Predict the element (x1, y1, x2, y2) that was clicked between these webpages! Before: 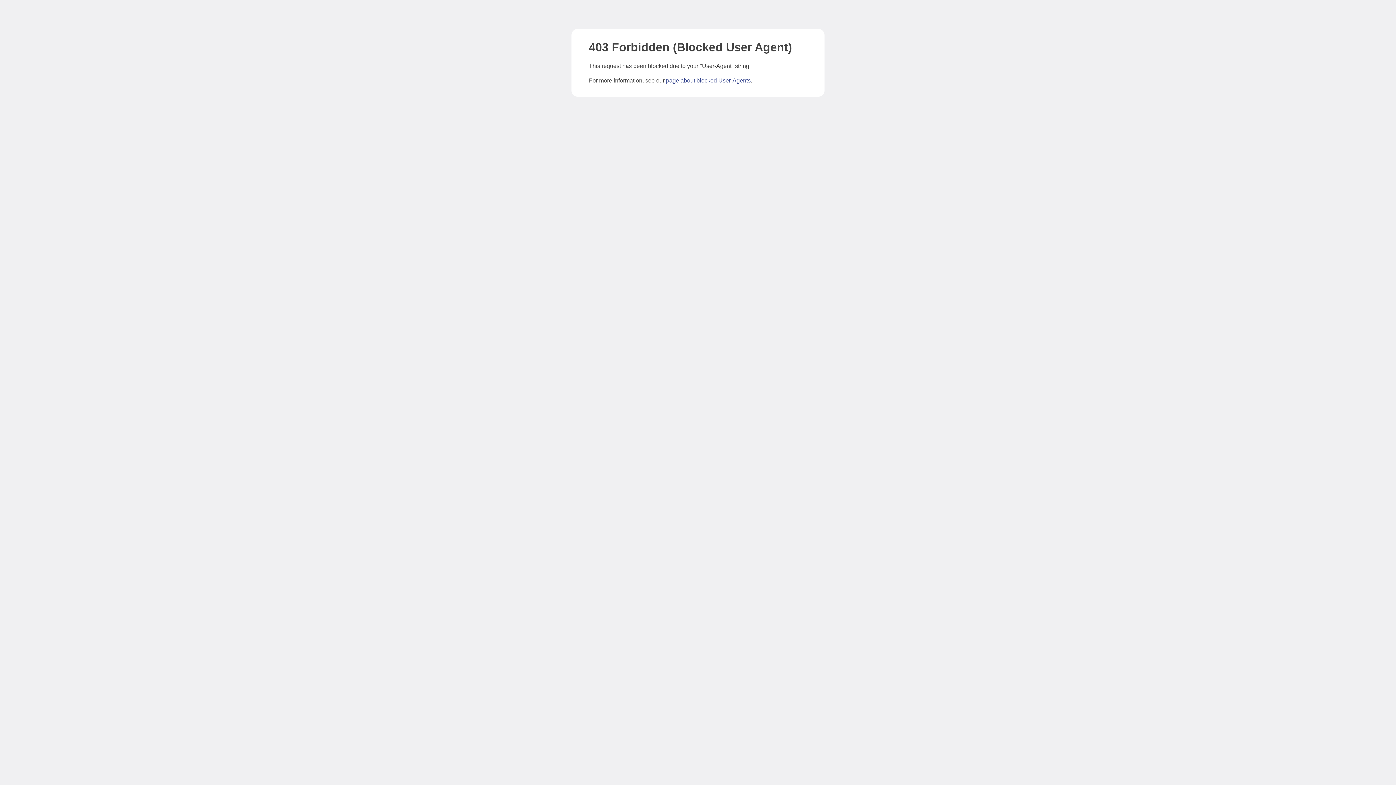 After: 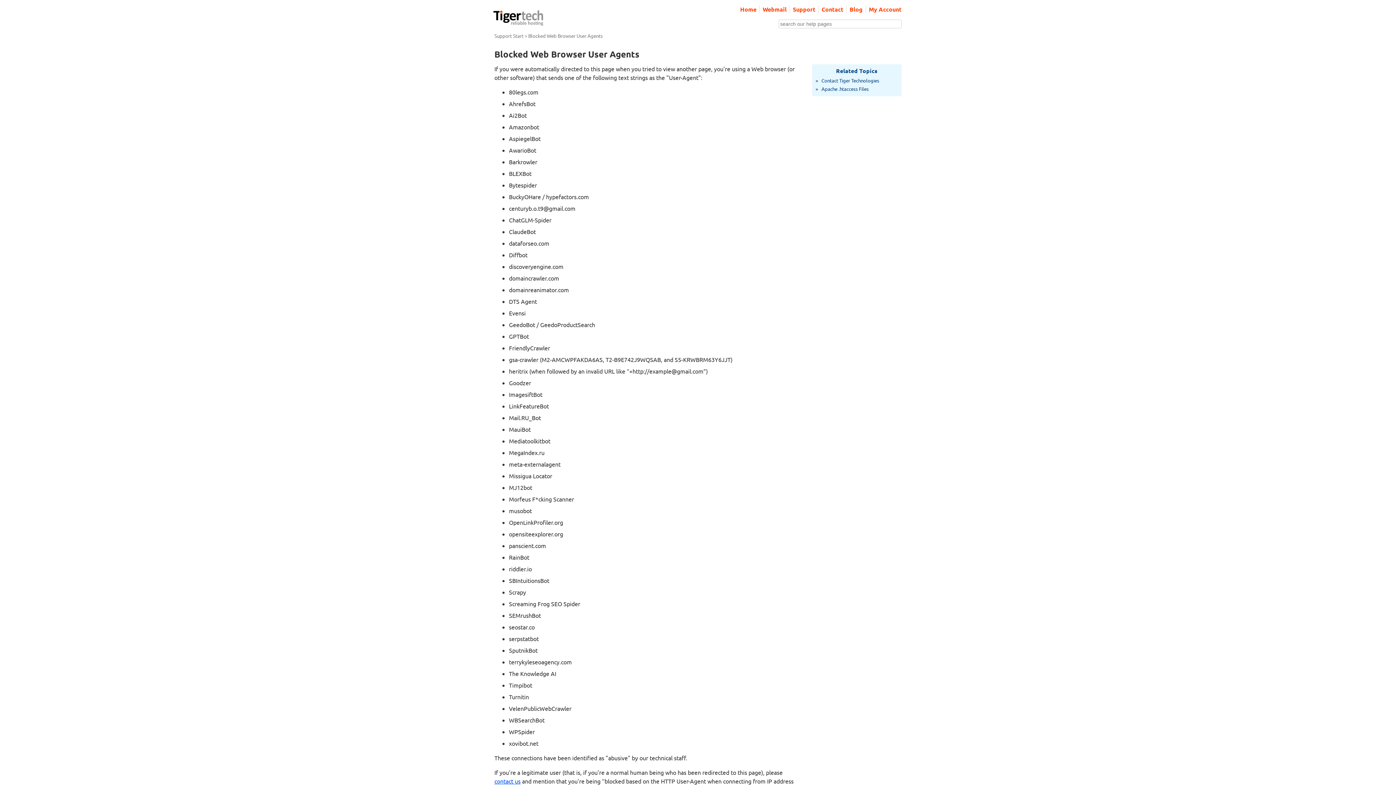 Action: bbox: (666, 77, 750, 83) label: page about blocked User-Agents